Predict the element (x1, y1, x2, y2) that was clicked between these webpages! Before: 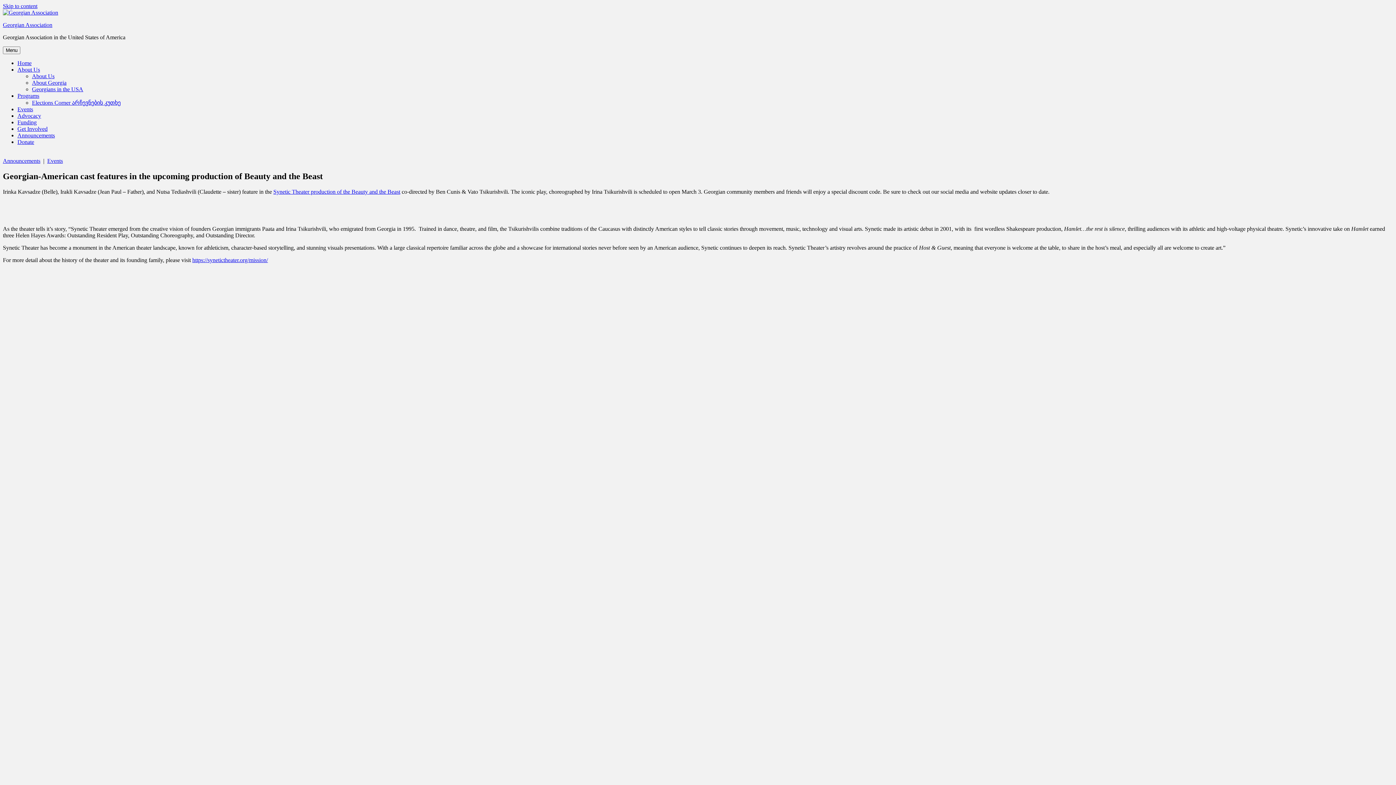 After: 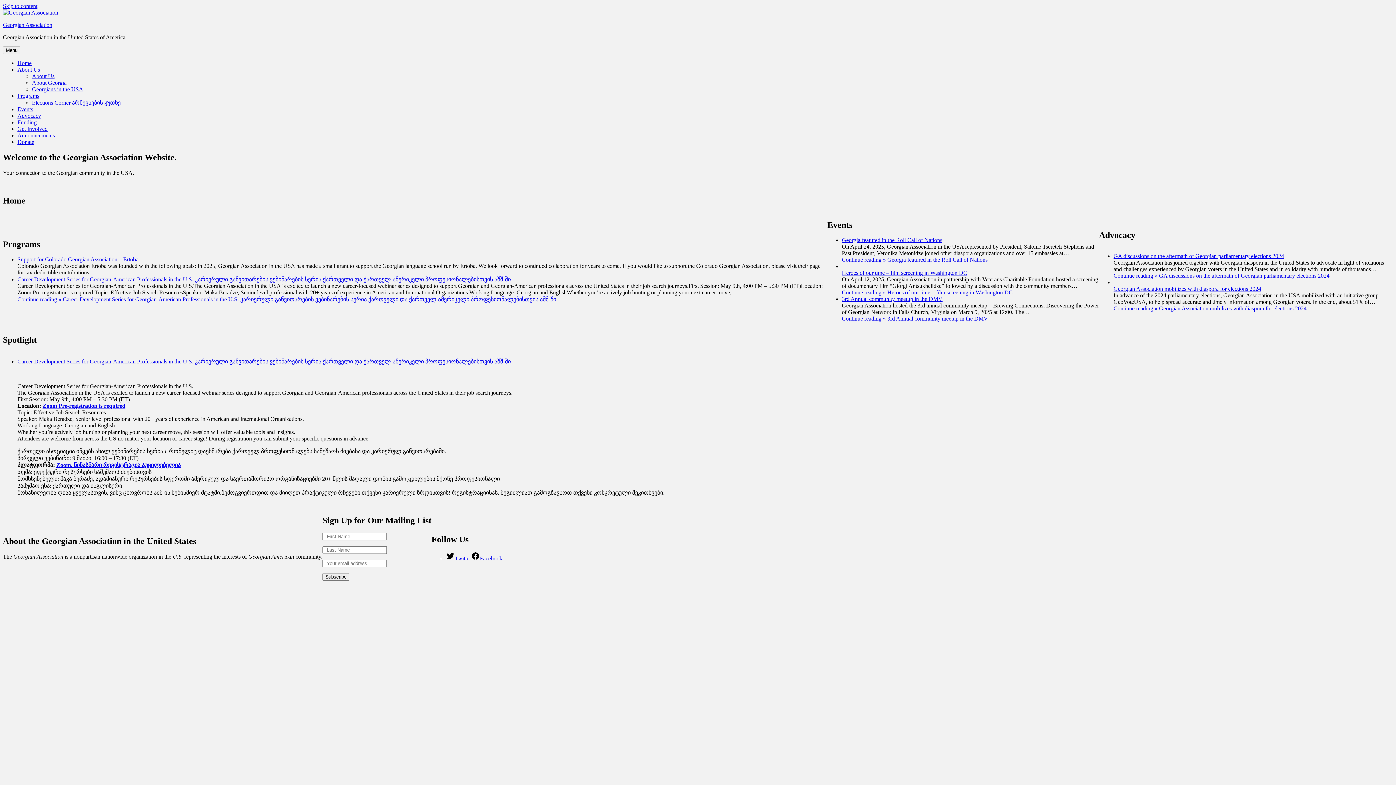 Action: bbox: (2, 21, 52, 28) label: Georgian Association